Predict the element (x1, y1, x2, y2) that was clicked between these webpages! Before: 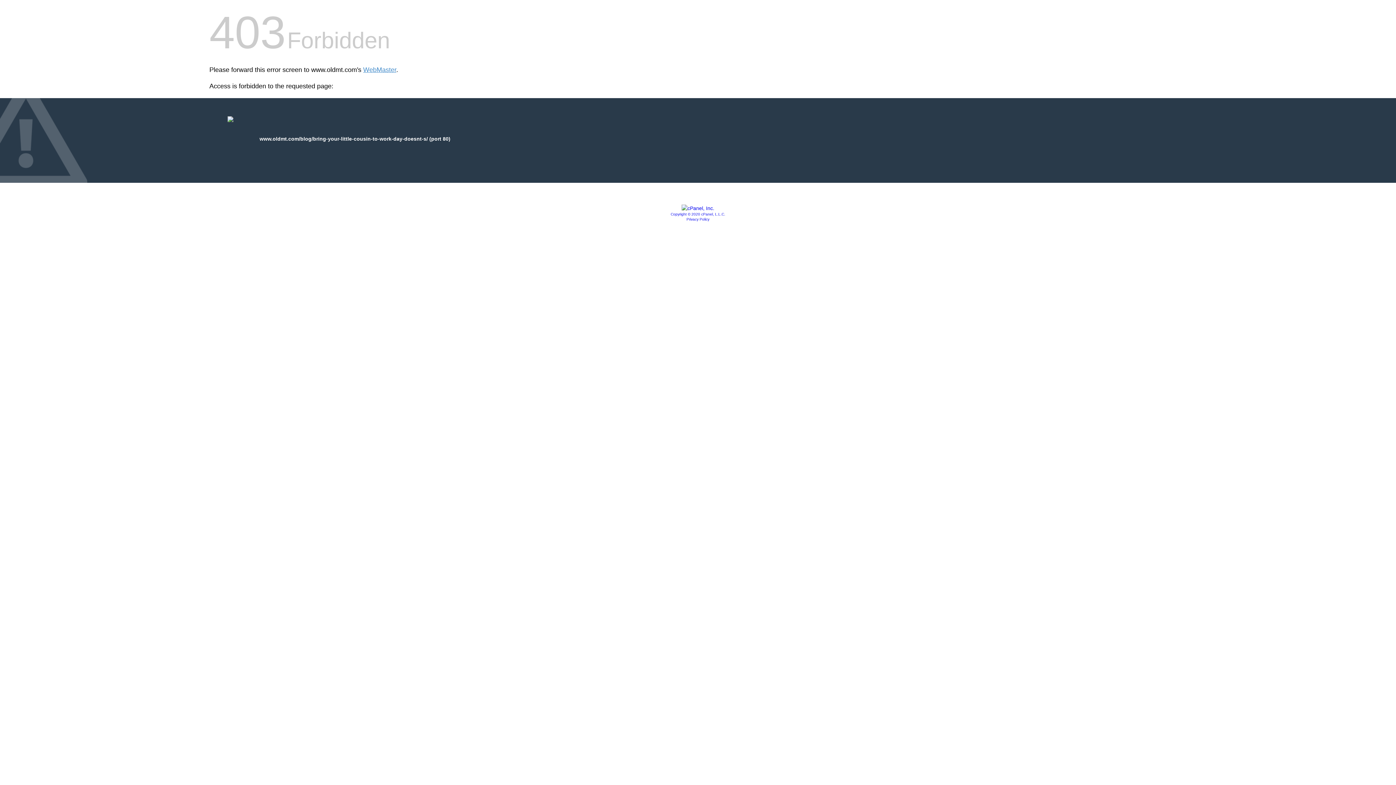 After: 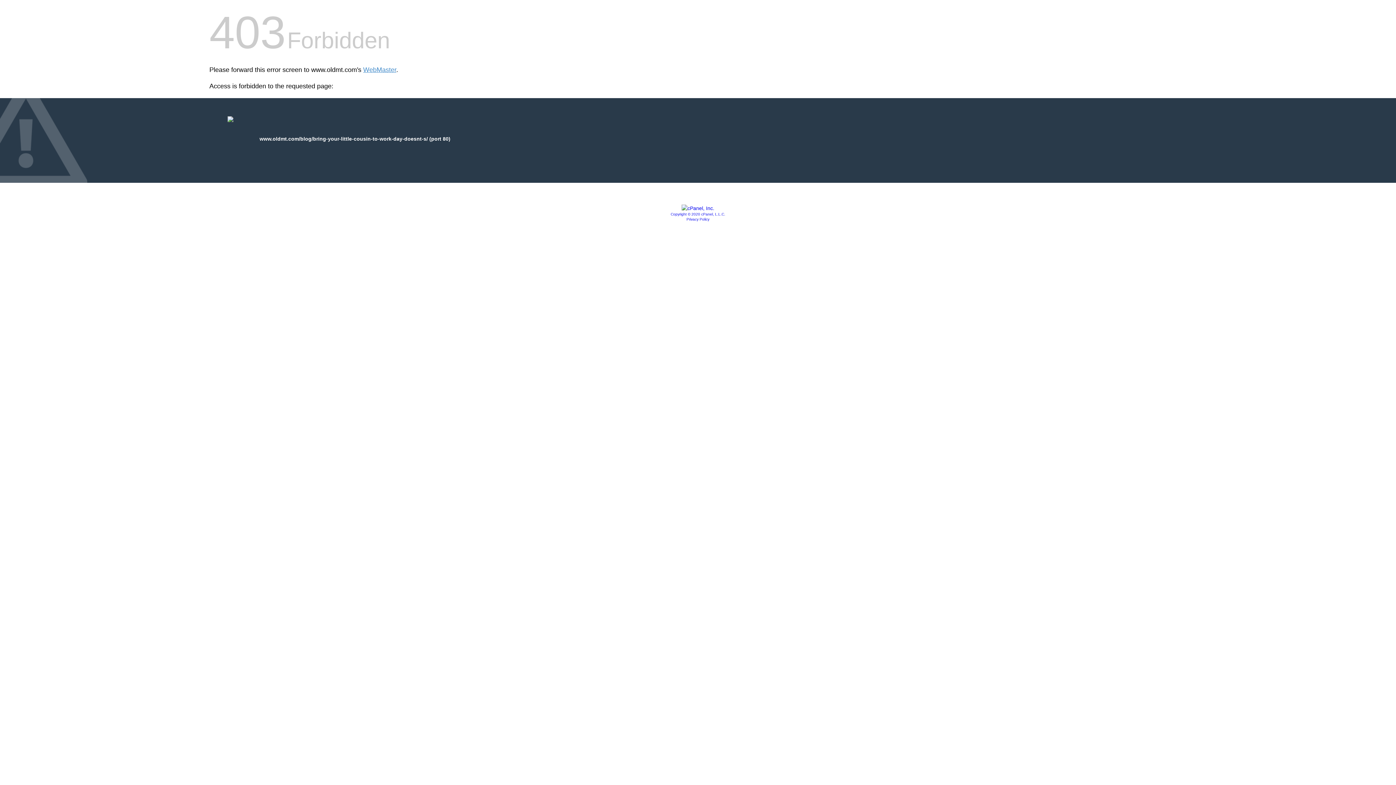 Action: label: Privacy Policy bbox: (686, 217, 709, 221)